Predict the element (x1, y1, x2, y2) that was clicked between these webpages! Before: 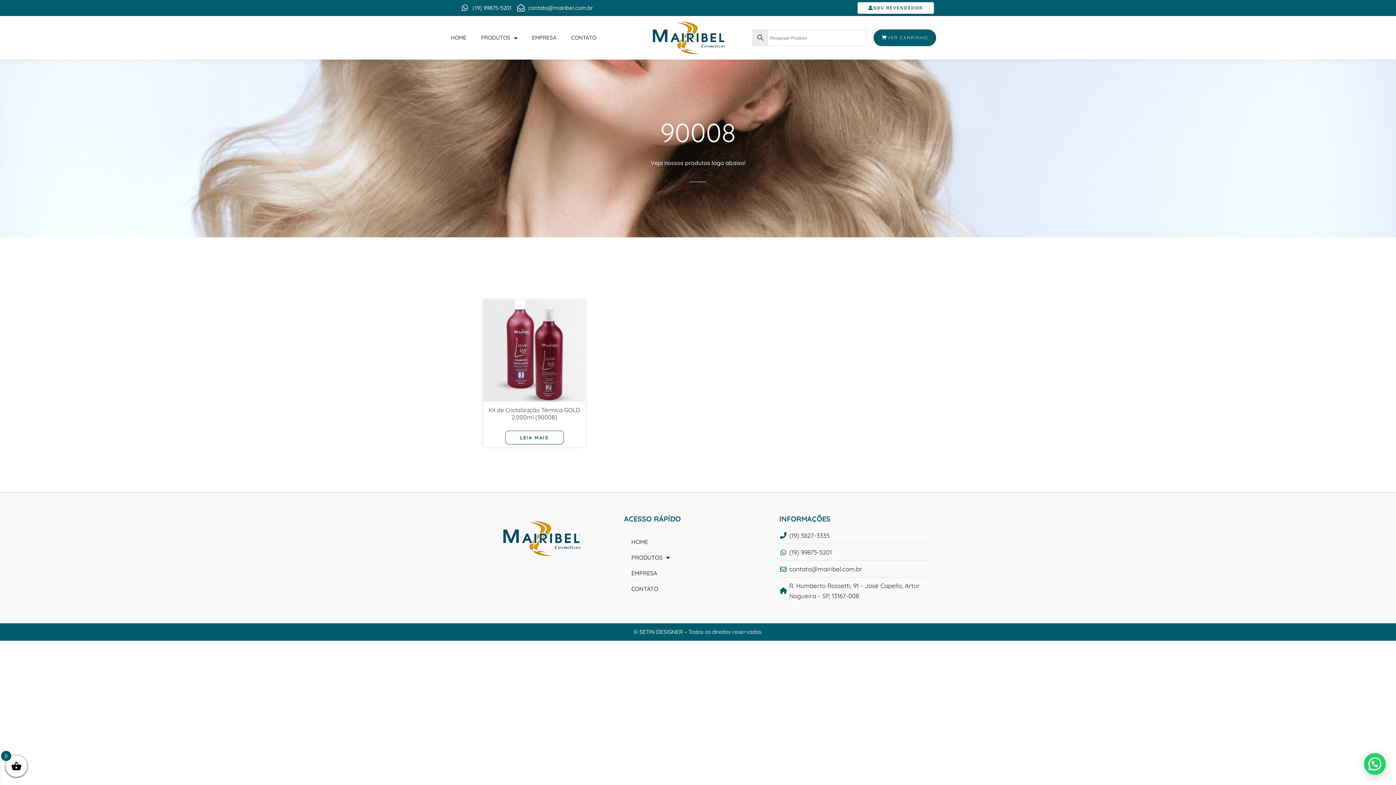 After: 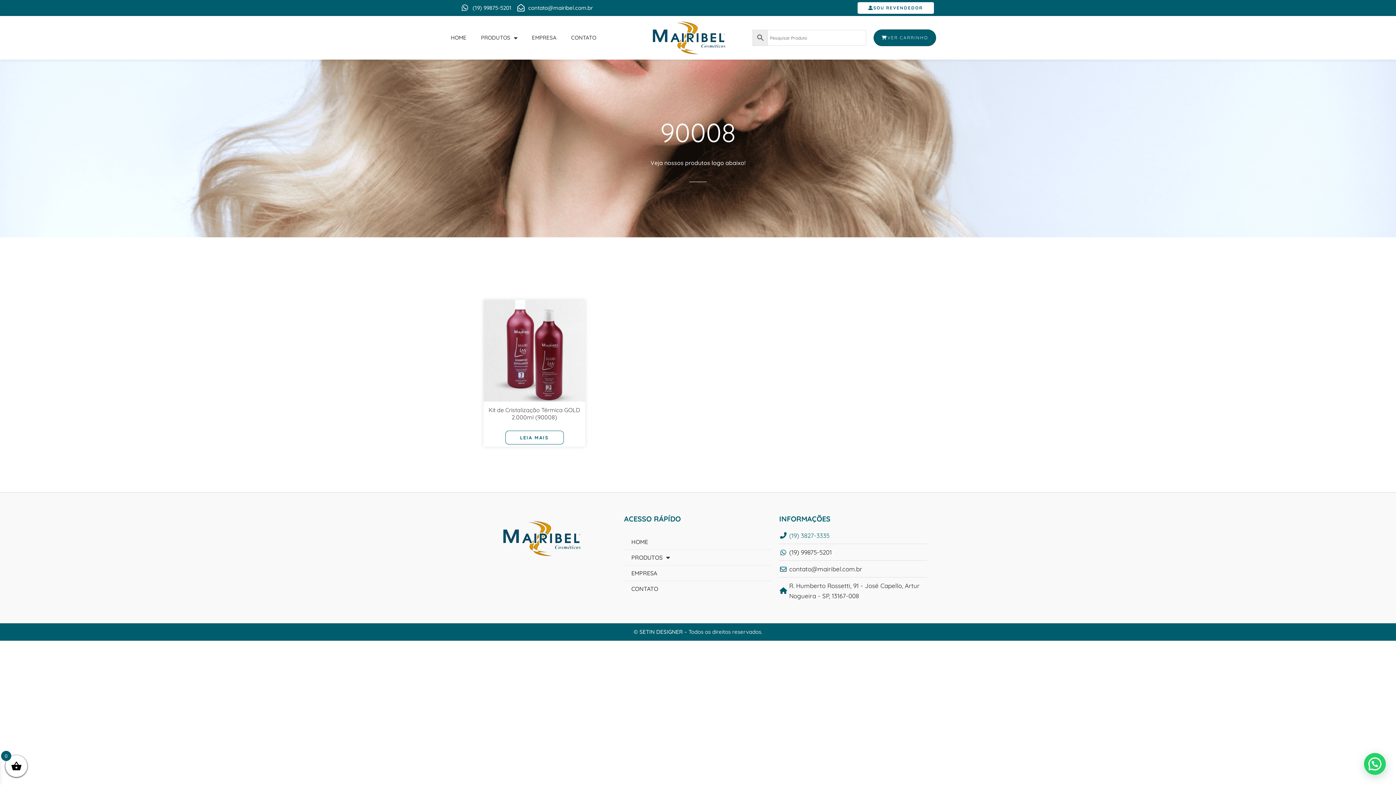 Action: label: (19) 3827-3335 bbox: (779, 531, 927, 541)